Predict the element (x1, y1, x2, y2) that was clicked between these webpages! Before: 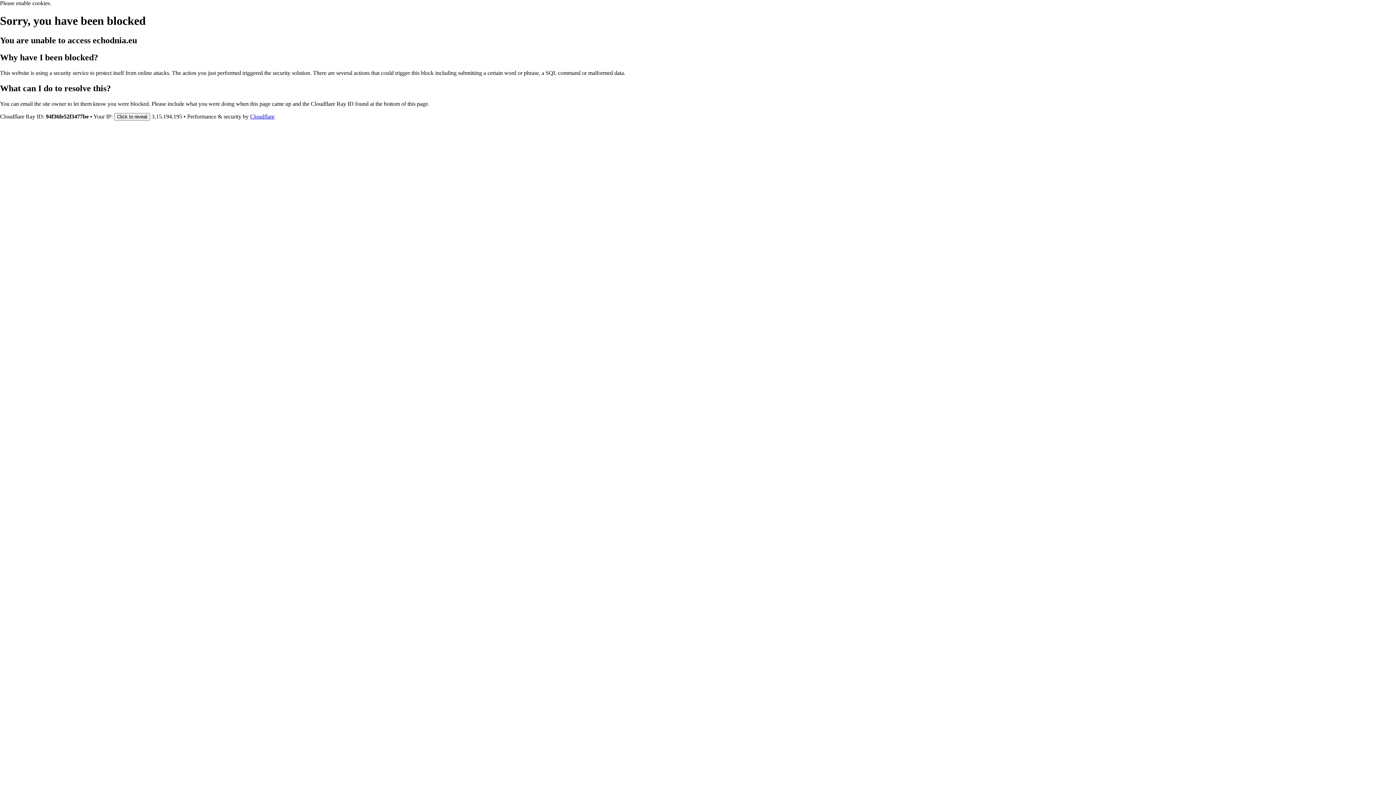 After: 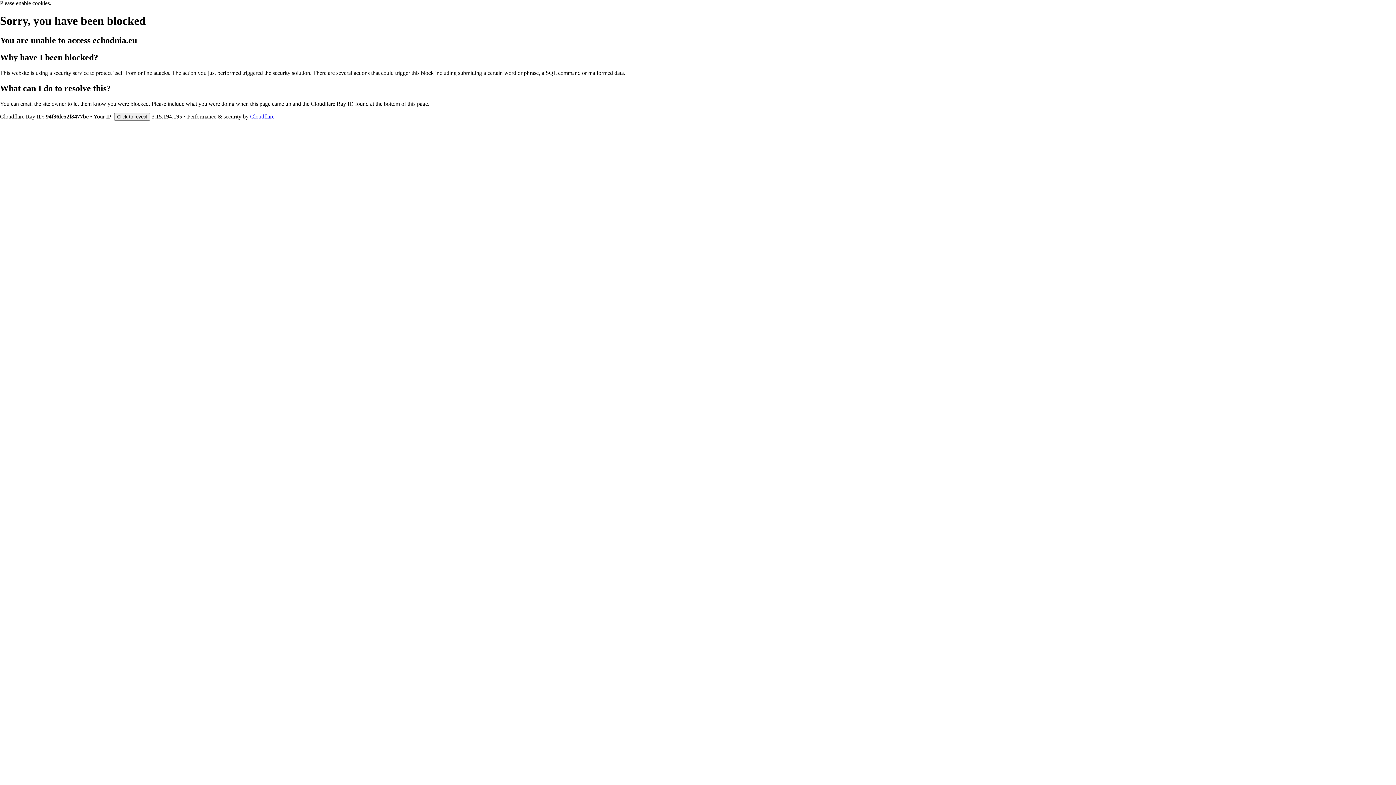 Action: bbox: (250, 113, 274, 119) label: Cloudflare